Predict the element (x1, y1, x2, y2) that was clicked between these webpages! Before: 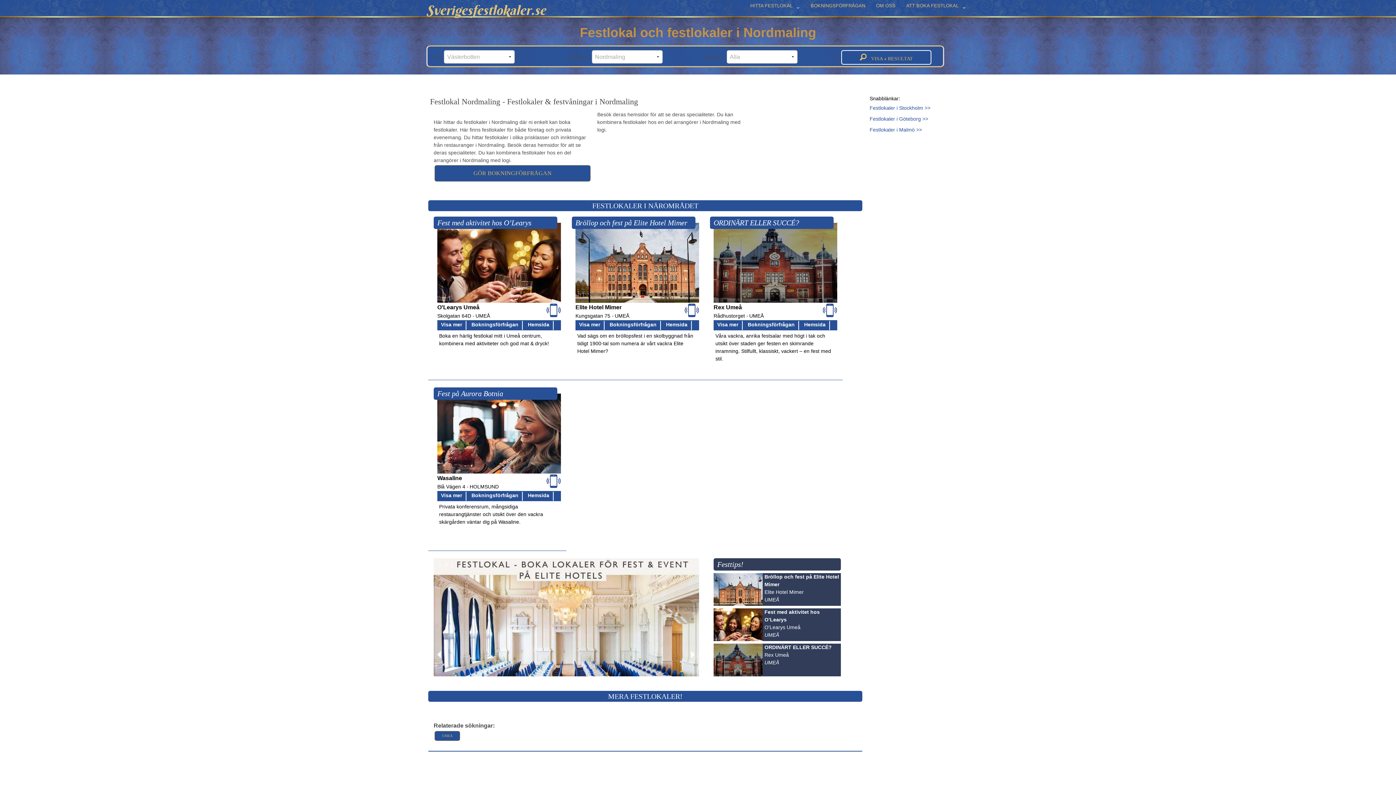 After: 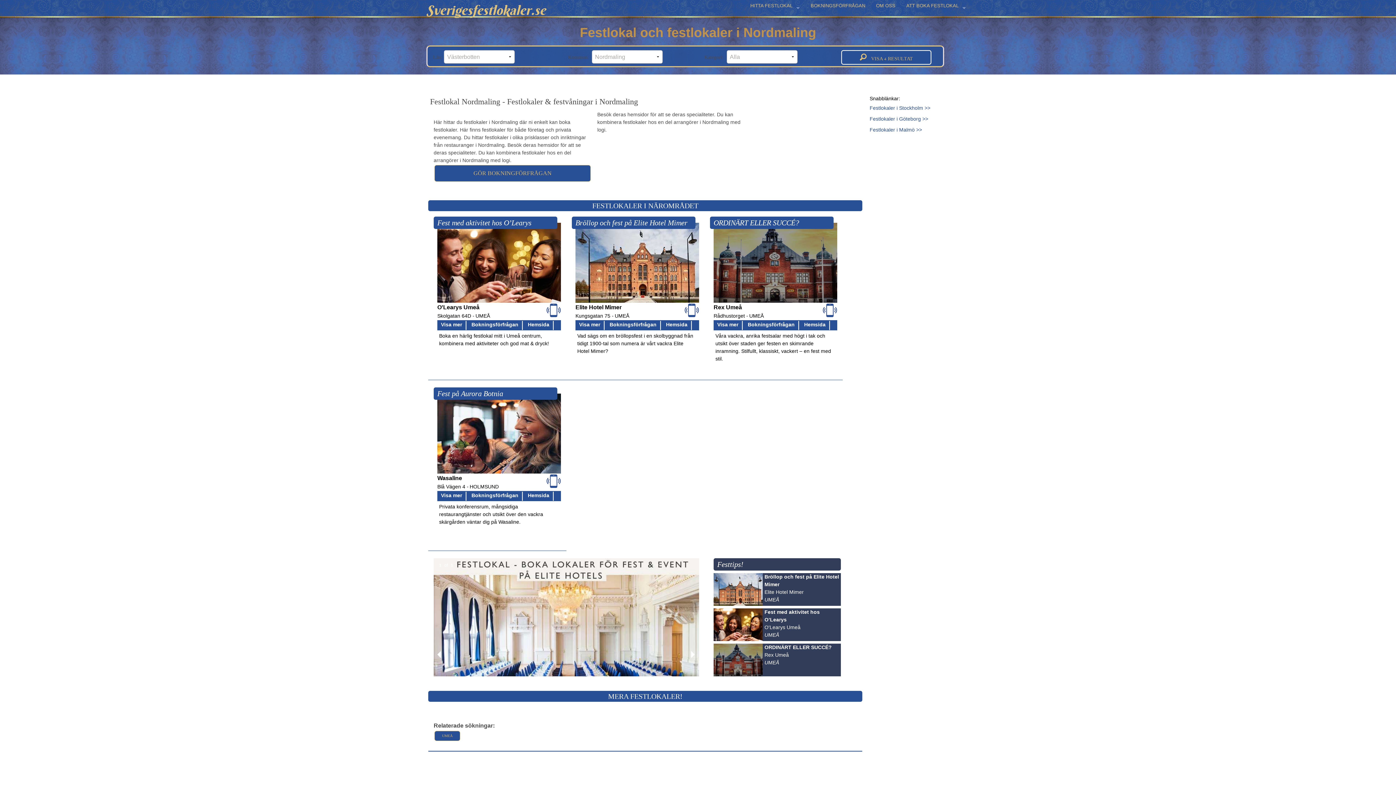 Action: bbox: (841, 50, 931, 64) label:    VISA 4 RESULTAT